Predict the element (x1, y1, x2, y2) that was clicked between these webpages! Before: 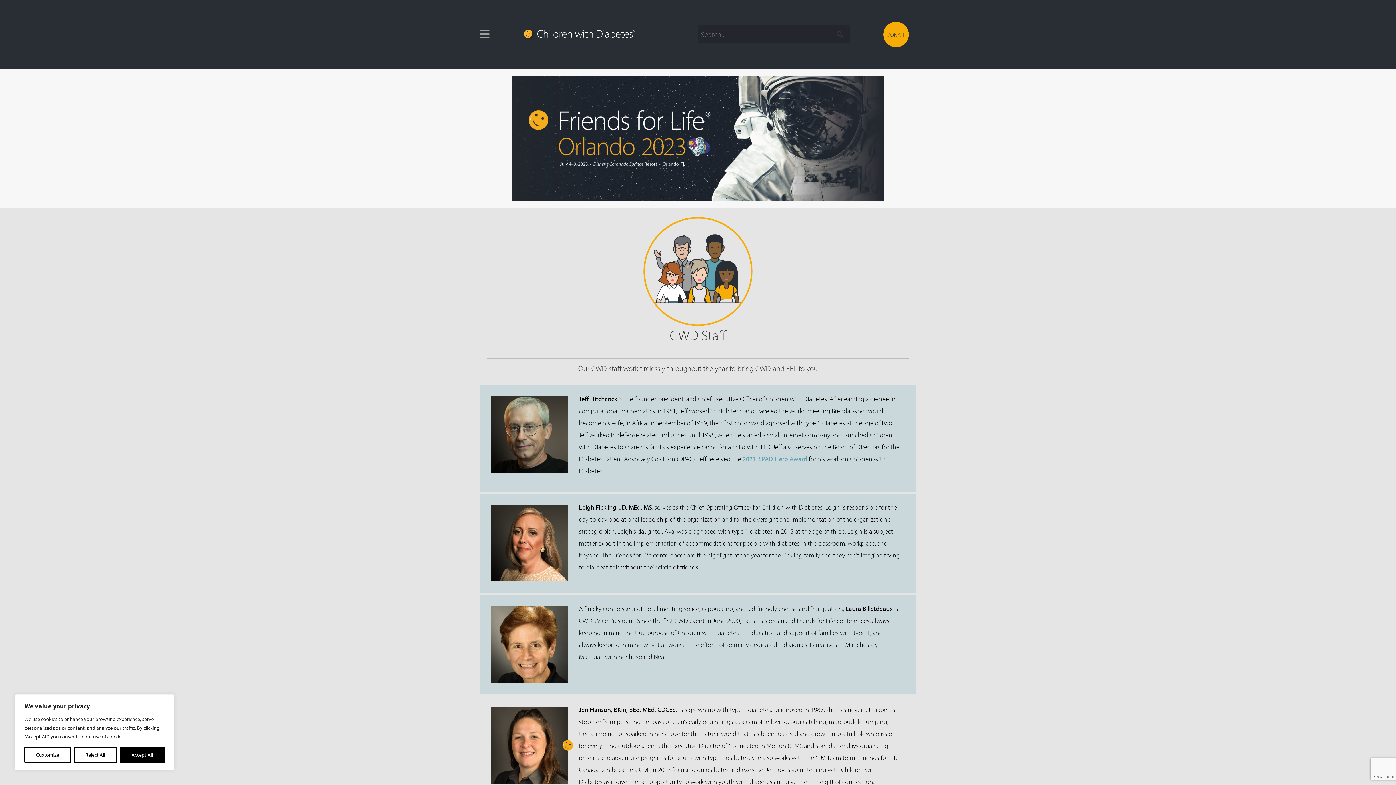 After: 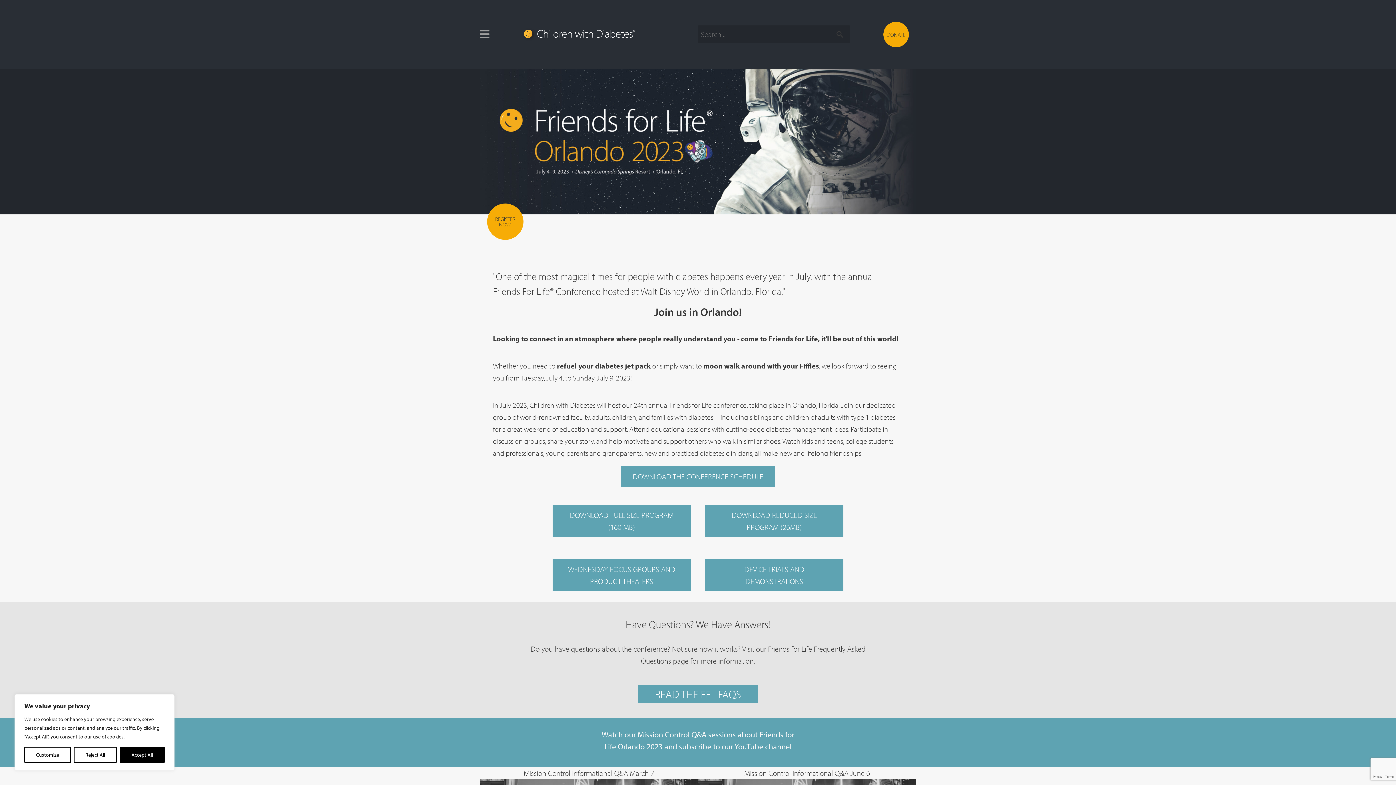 Action: bbox: (512, 132, 884, 142)